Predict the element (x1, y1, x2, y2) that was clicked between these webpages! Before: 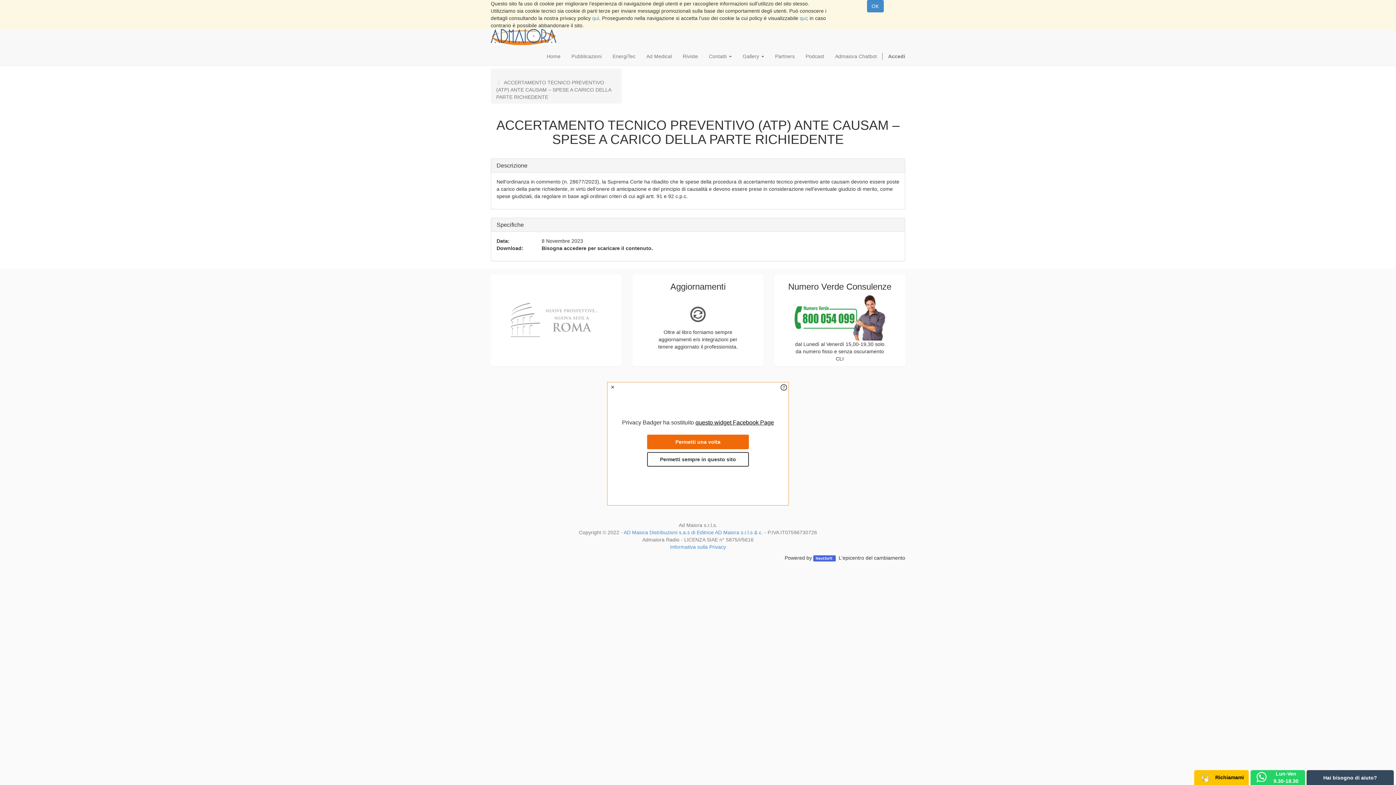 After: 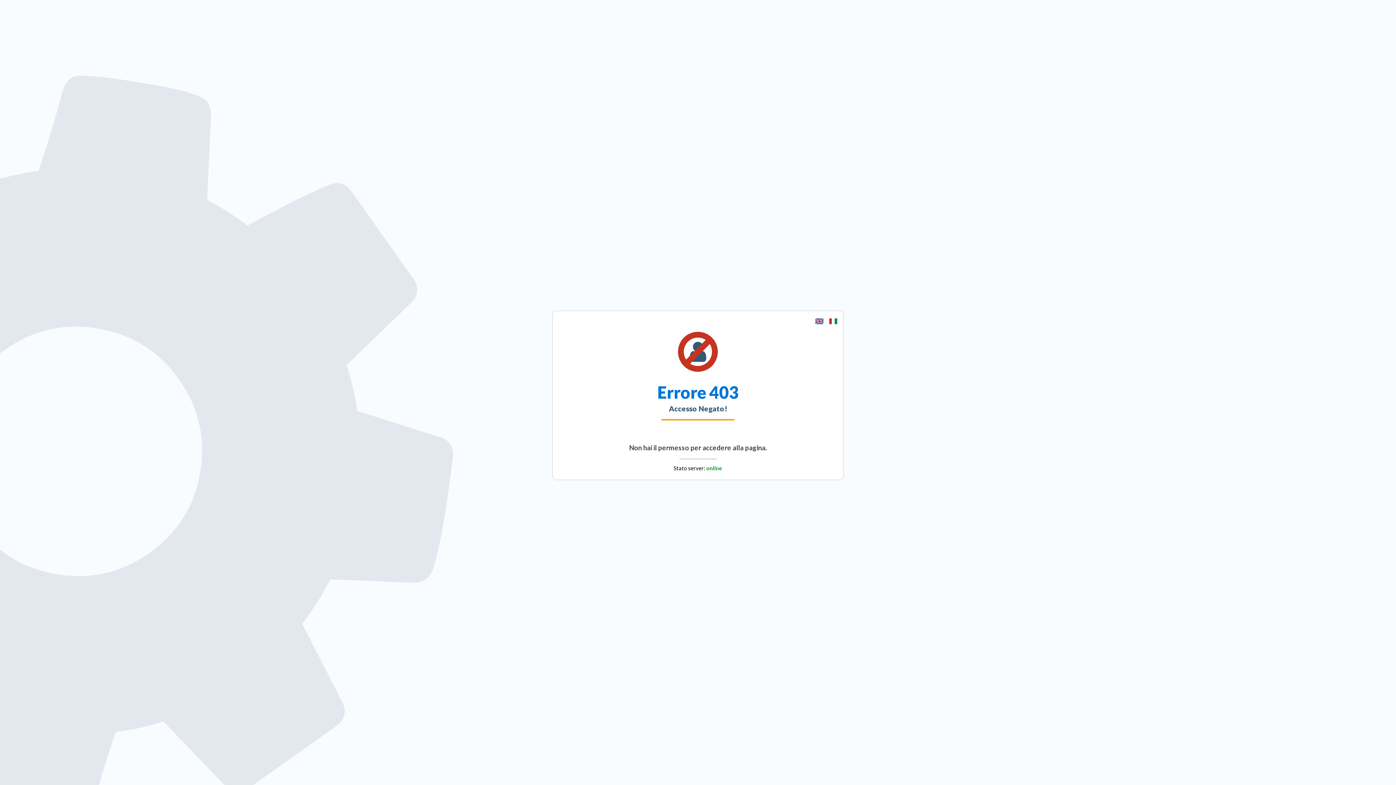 Action: bbox: (813, 555, 836, 561) label: NextSoft 